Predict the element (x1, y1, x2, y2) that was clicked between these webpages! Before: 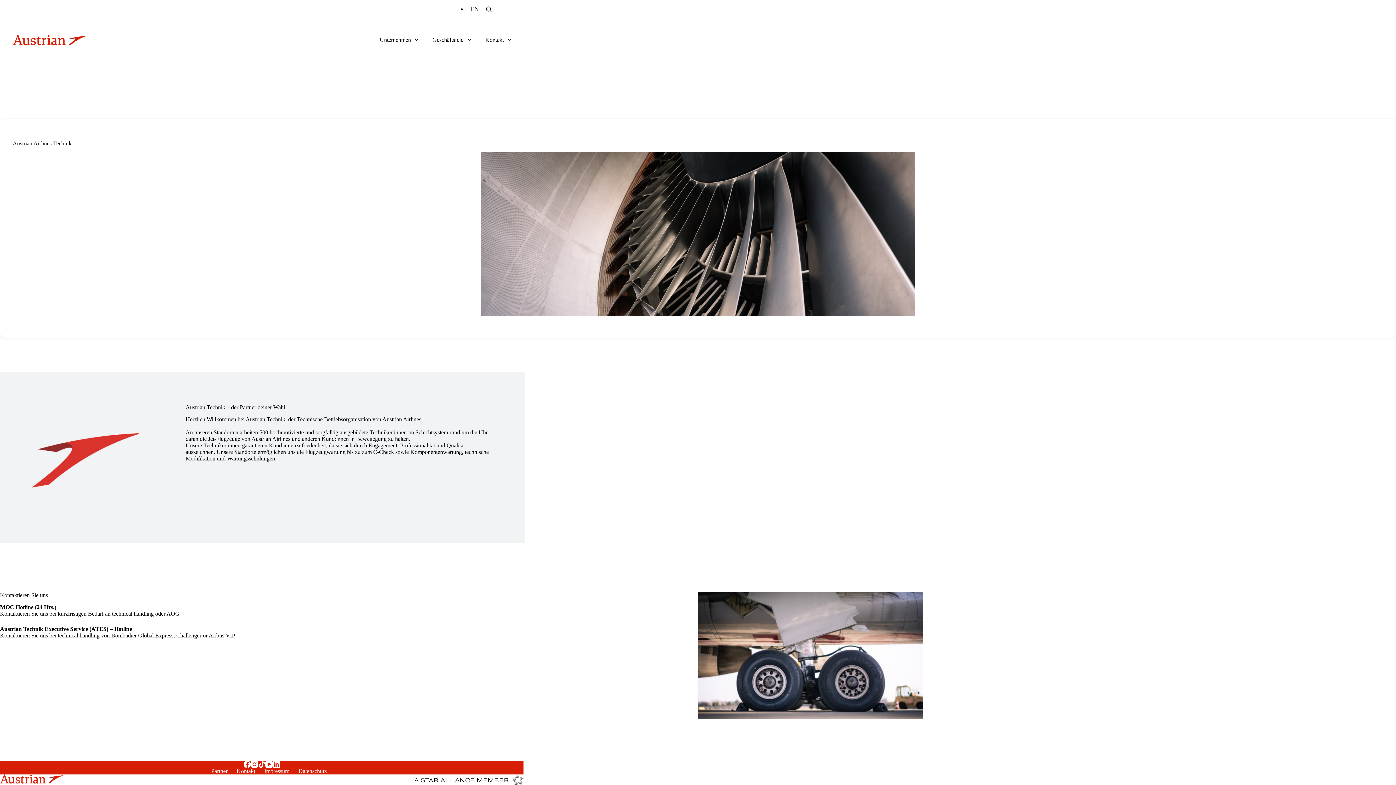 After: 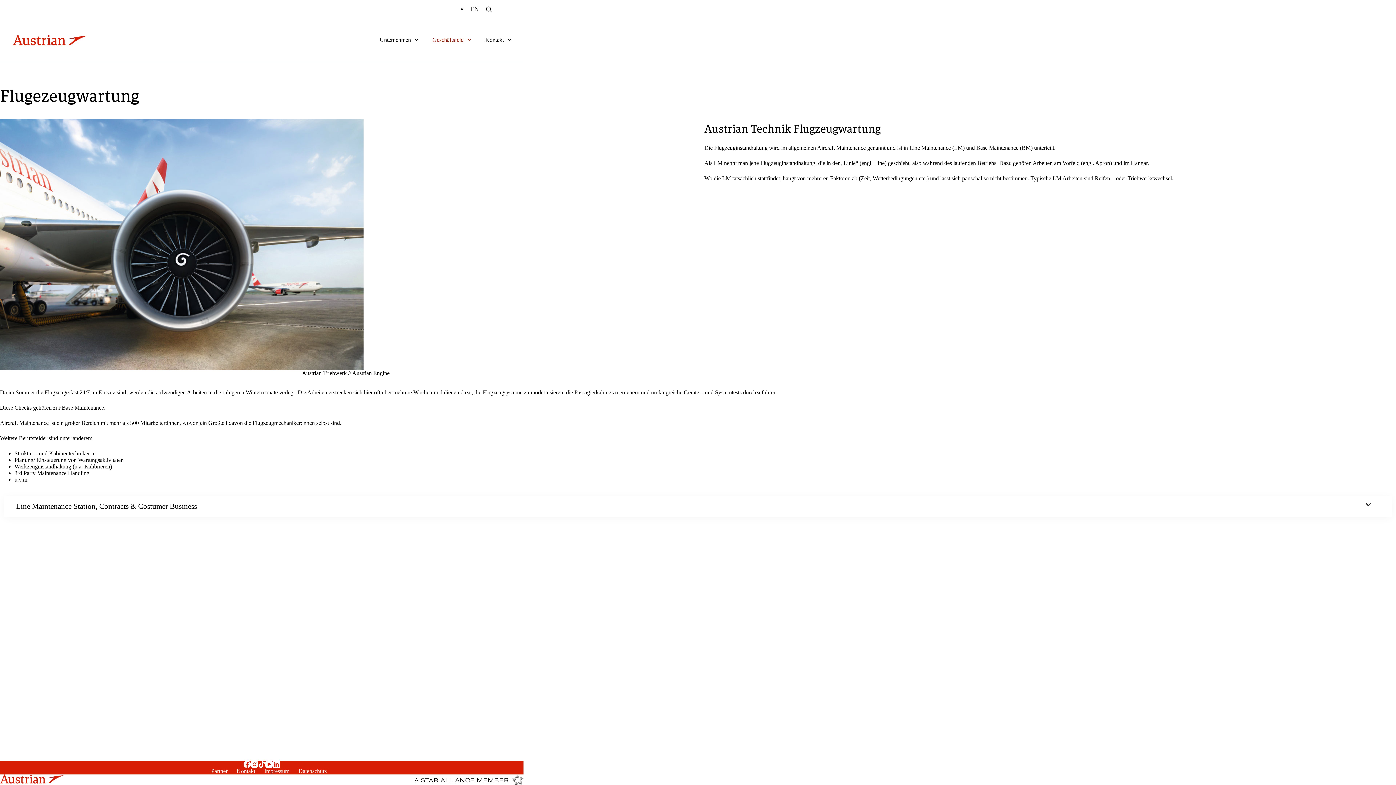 Action: bbox: (425, 18, 478, 61) label: Geschäftsfeld